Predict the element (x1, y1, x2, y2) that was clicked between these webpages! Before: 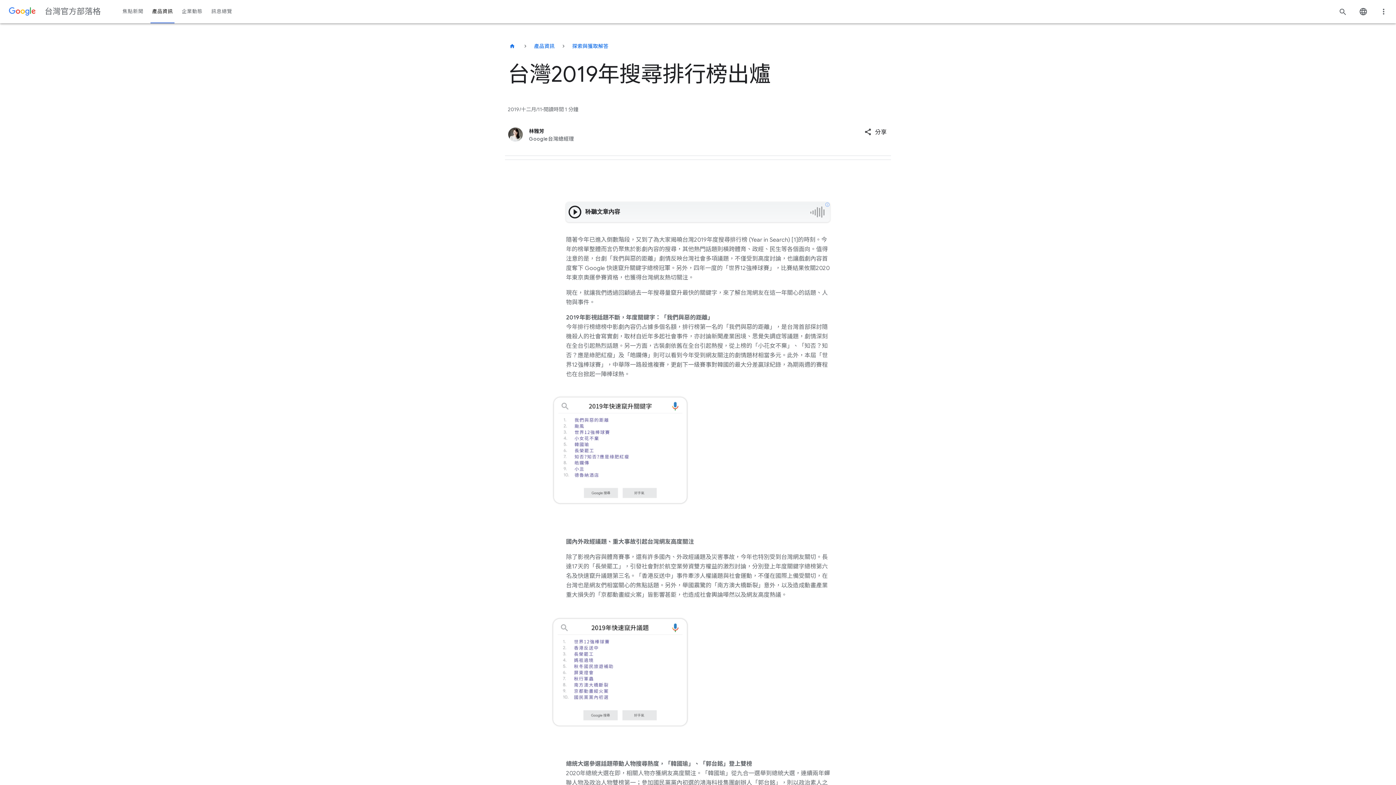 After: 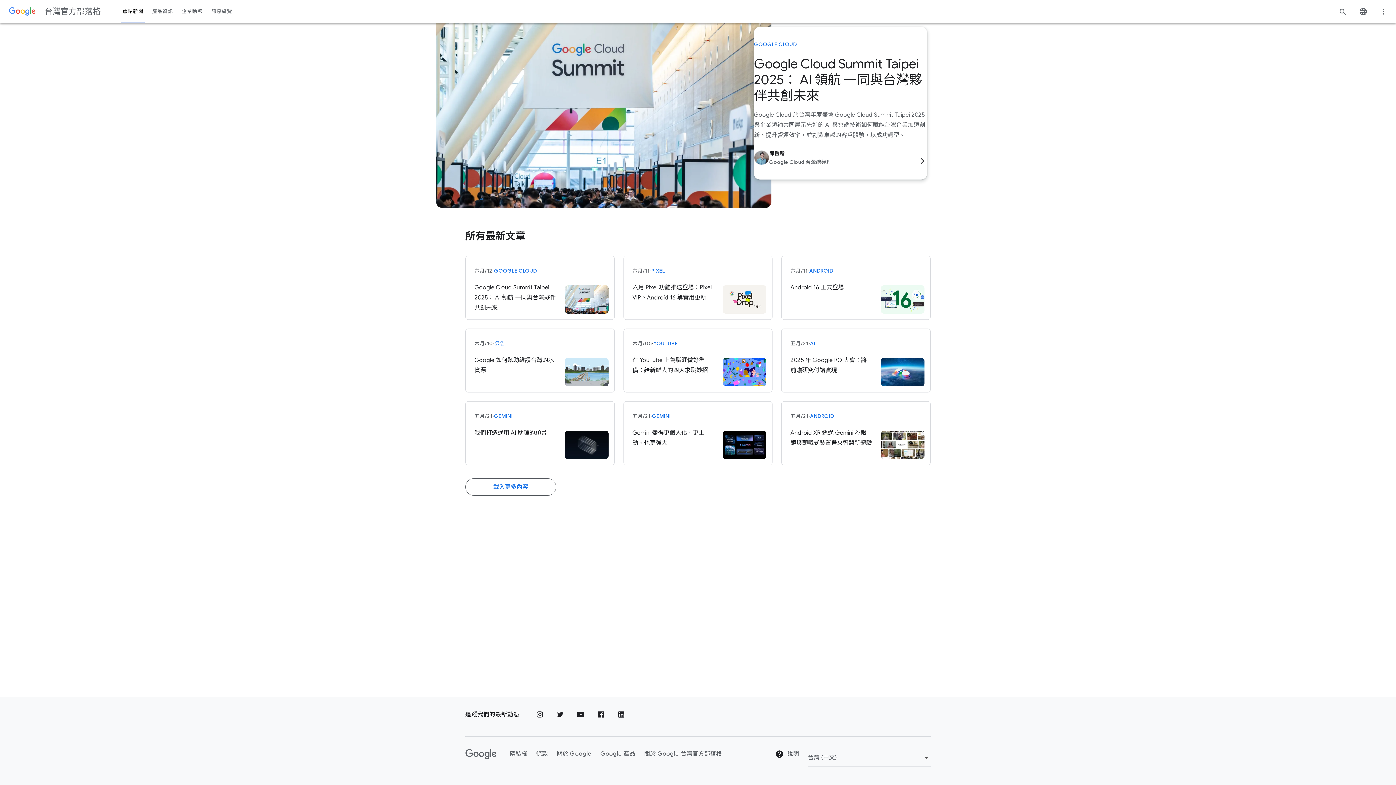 Action: bbox: (503, 37, 521, 54) label: 台灣官方部落格